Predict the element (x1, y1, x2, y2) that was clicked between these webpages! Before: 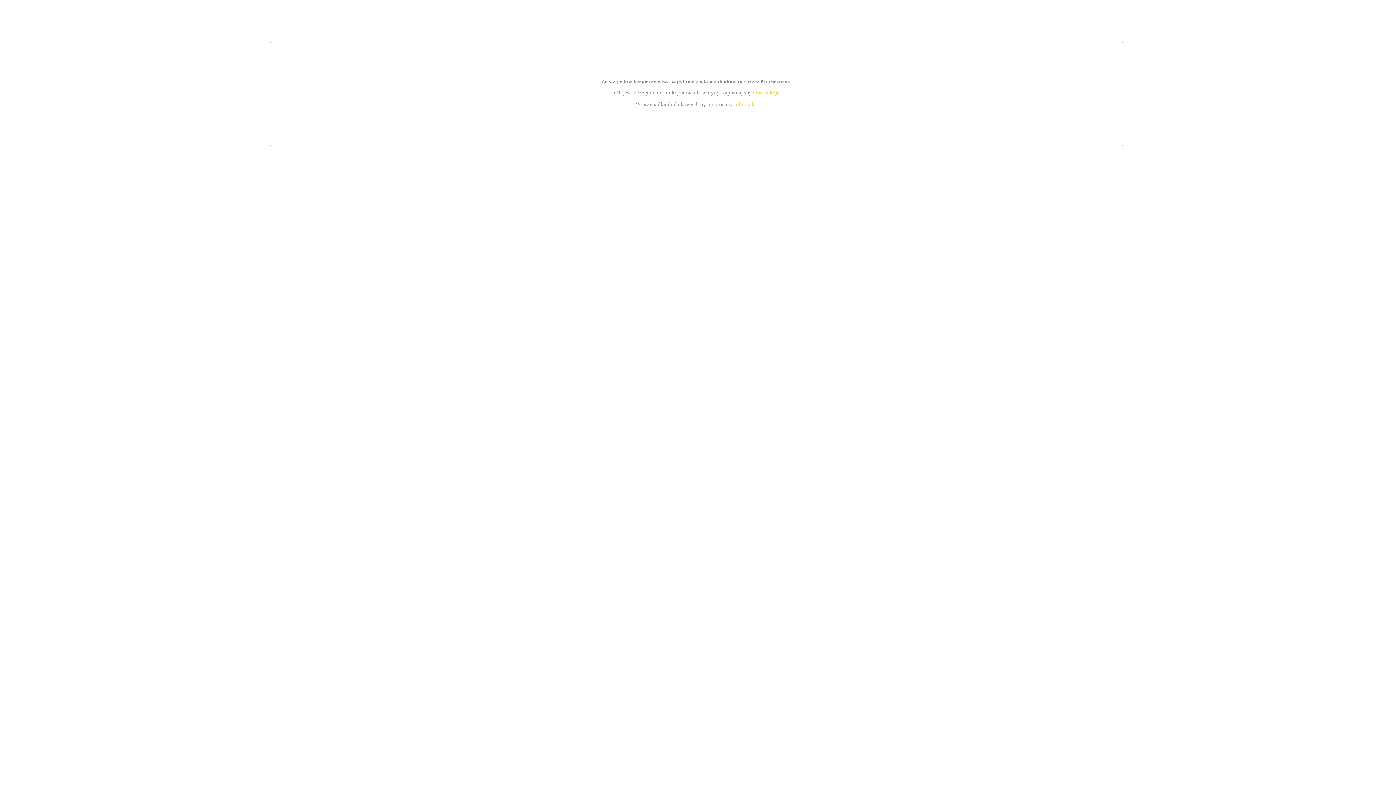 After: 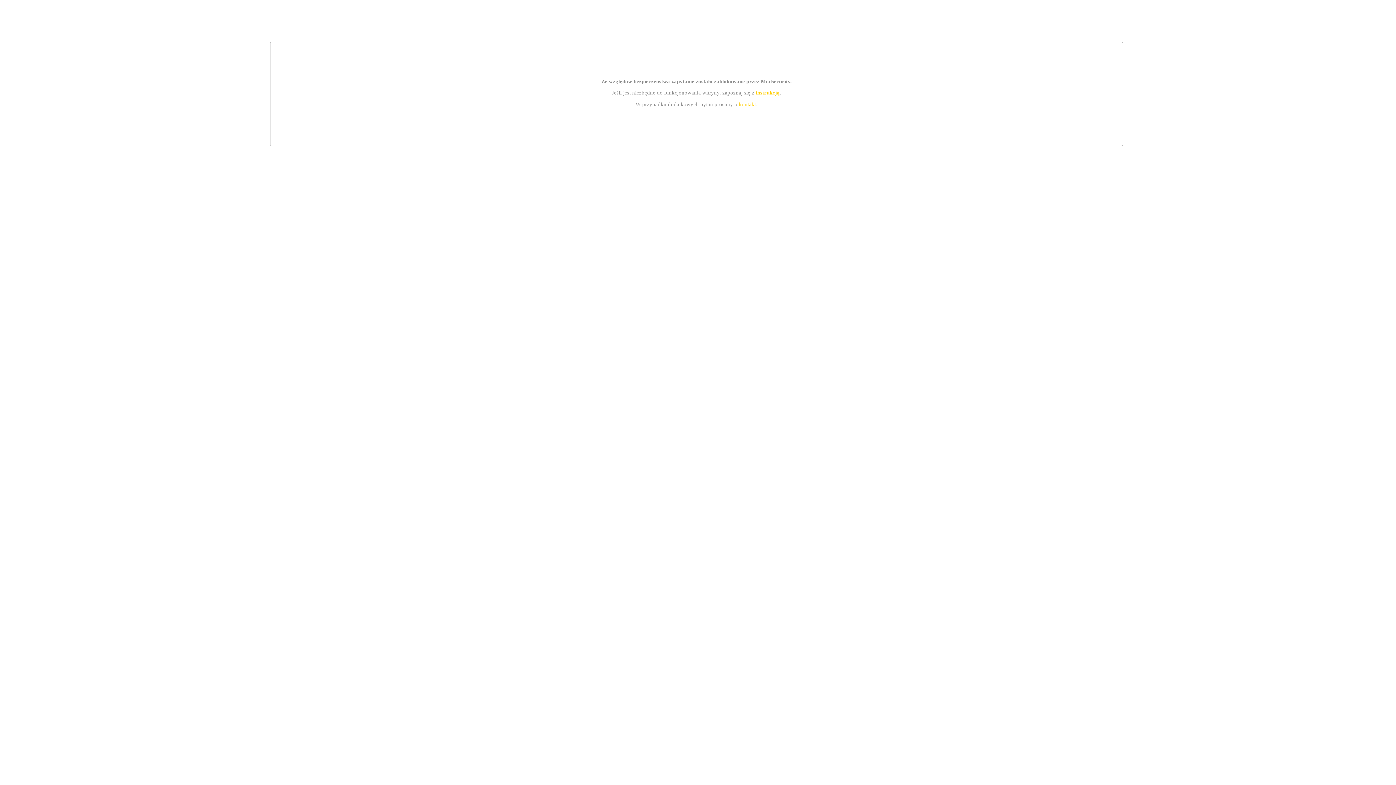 Action: label: instrukcją bbox: (755, 89, 779, 95)